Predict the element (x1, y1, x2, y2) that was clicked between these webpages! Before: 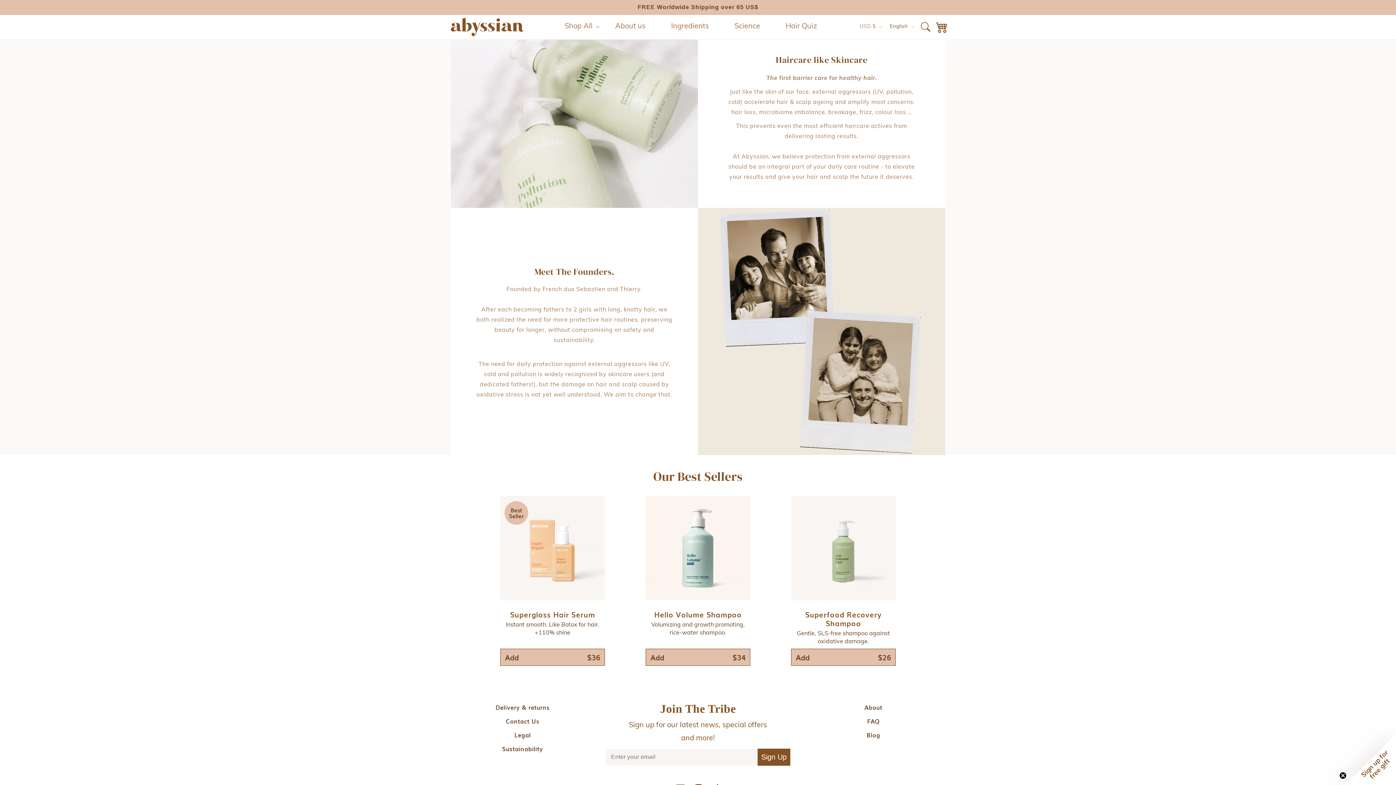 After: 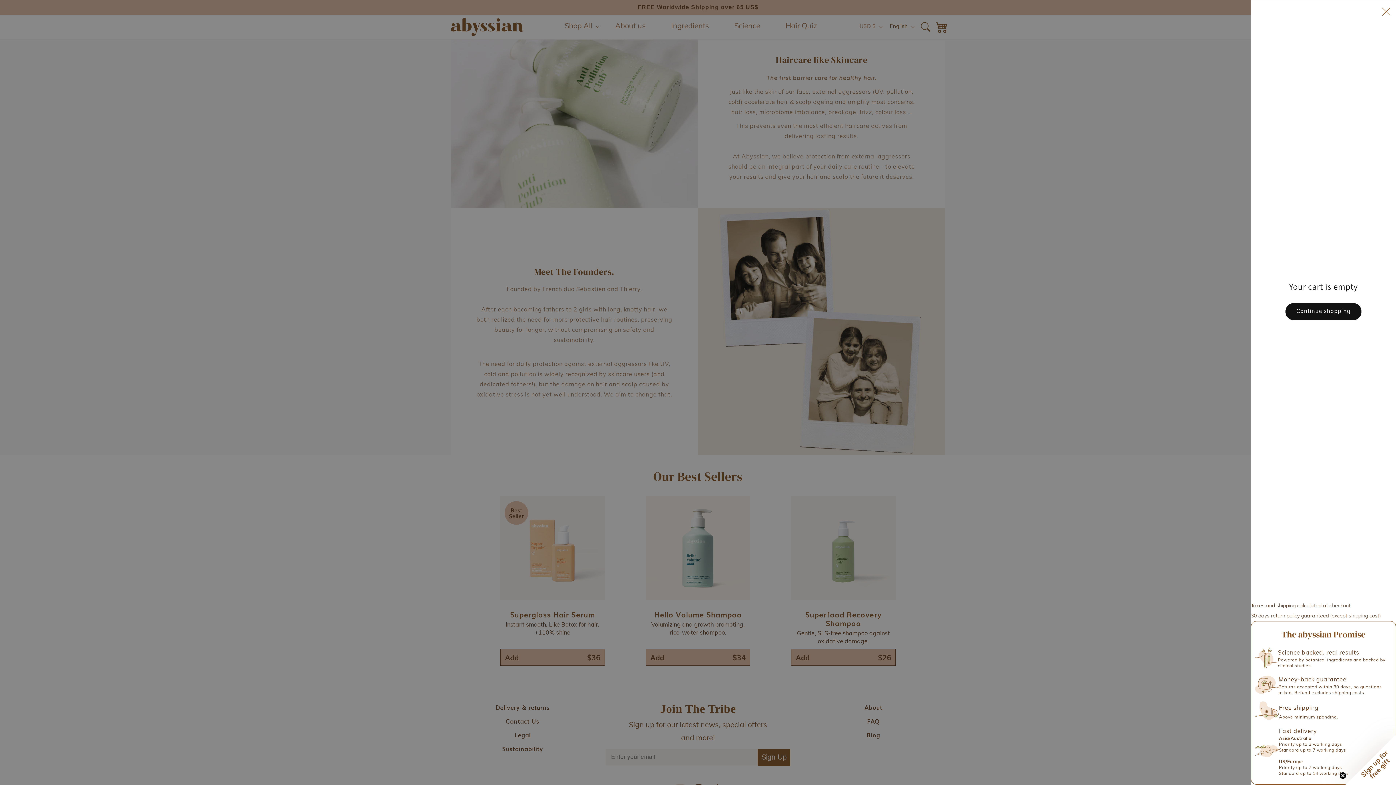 Action: label: Cart bbox: (933, 20, 949, 33)